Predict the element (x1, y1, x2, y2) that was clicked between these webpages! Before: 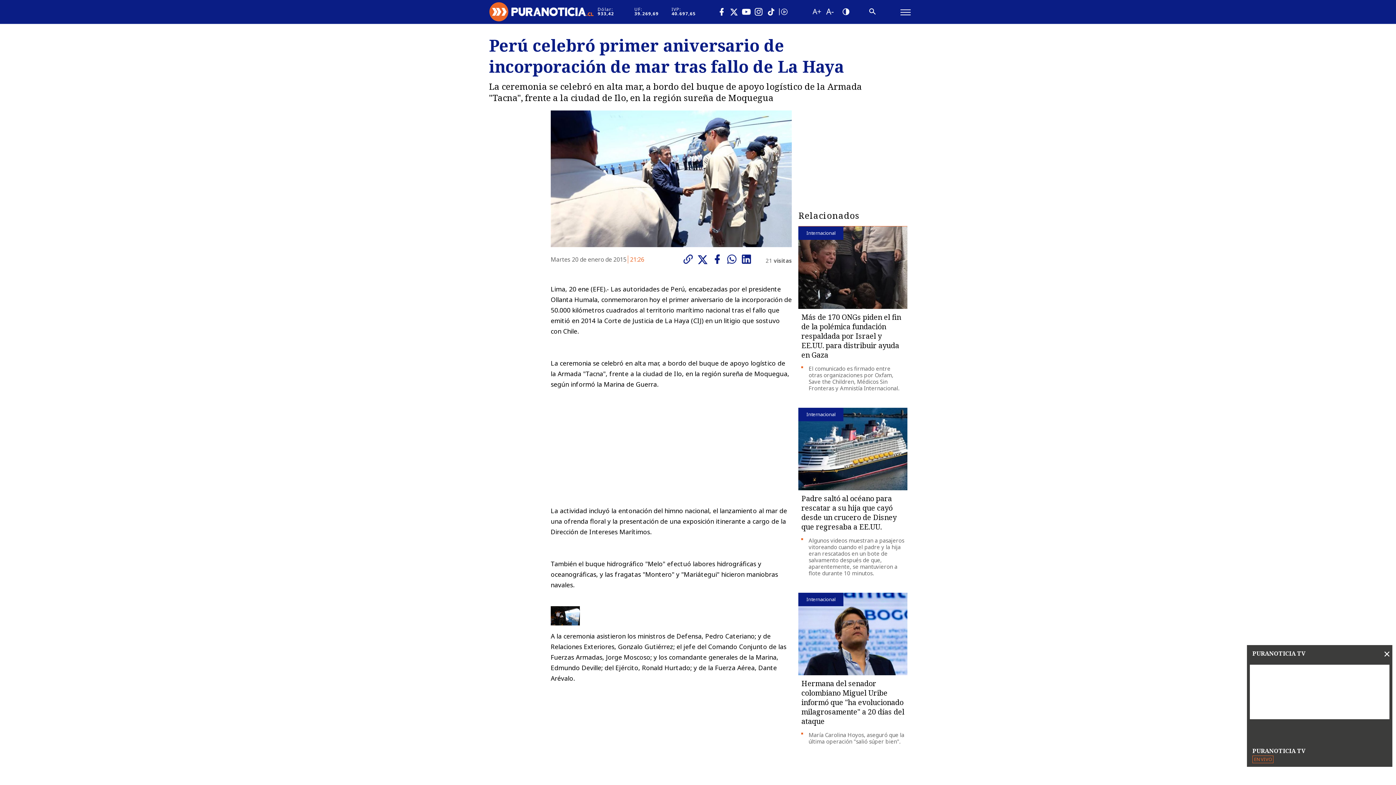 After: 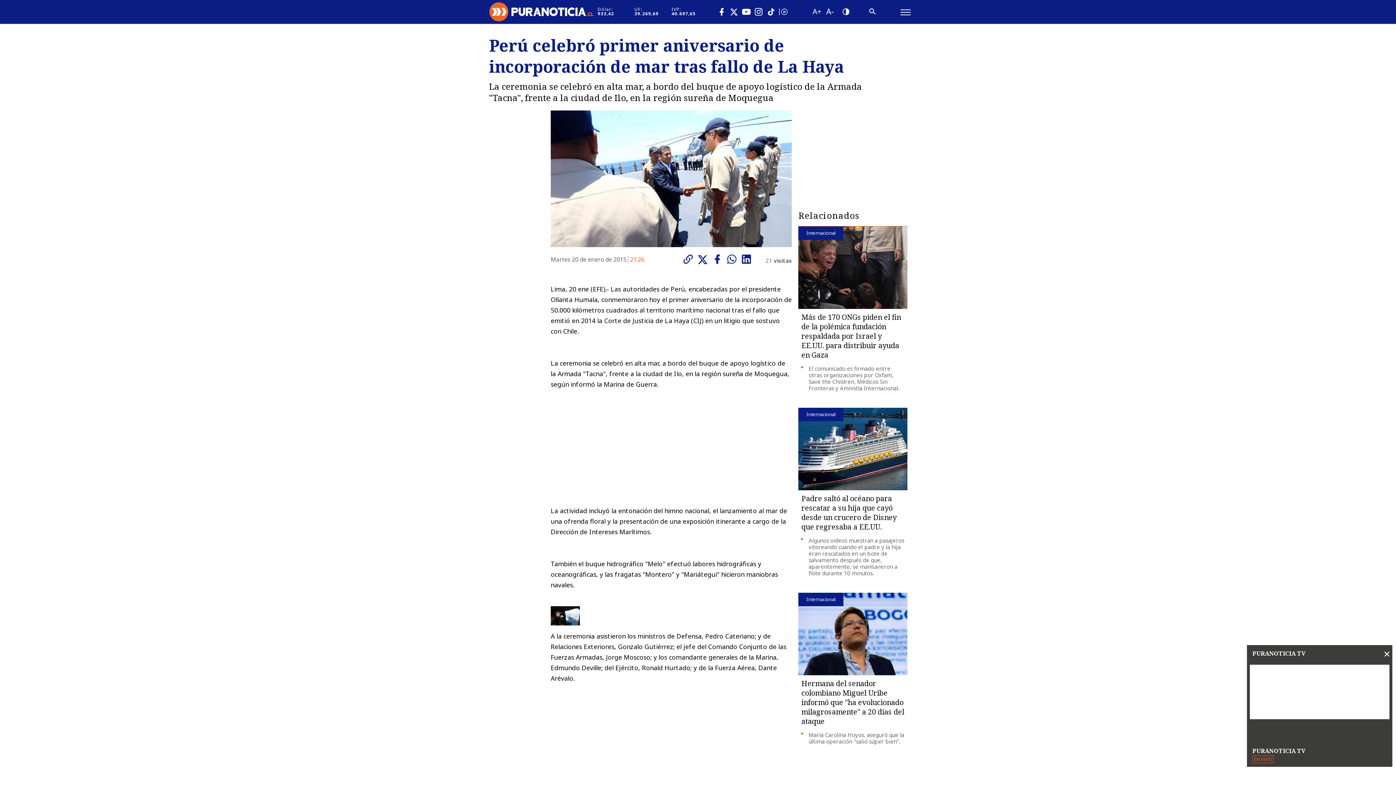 Action: bbox: (766, 0, 775, 23)